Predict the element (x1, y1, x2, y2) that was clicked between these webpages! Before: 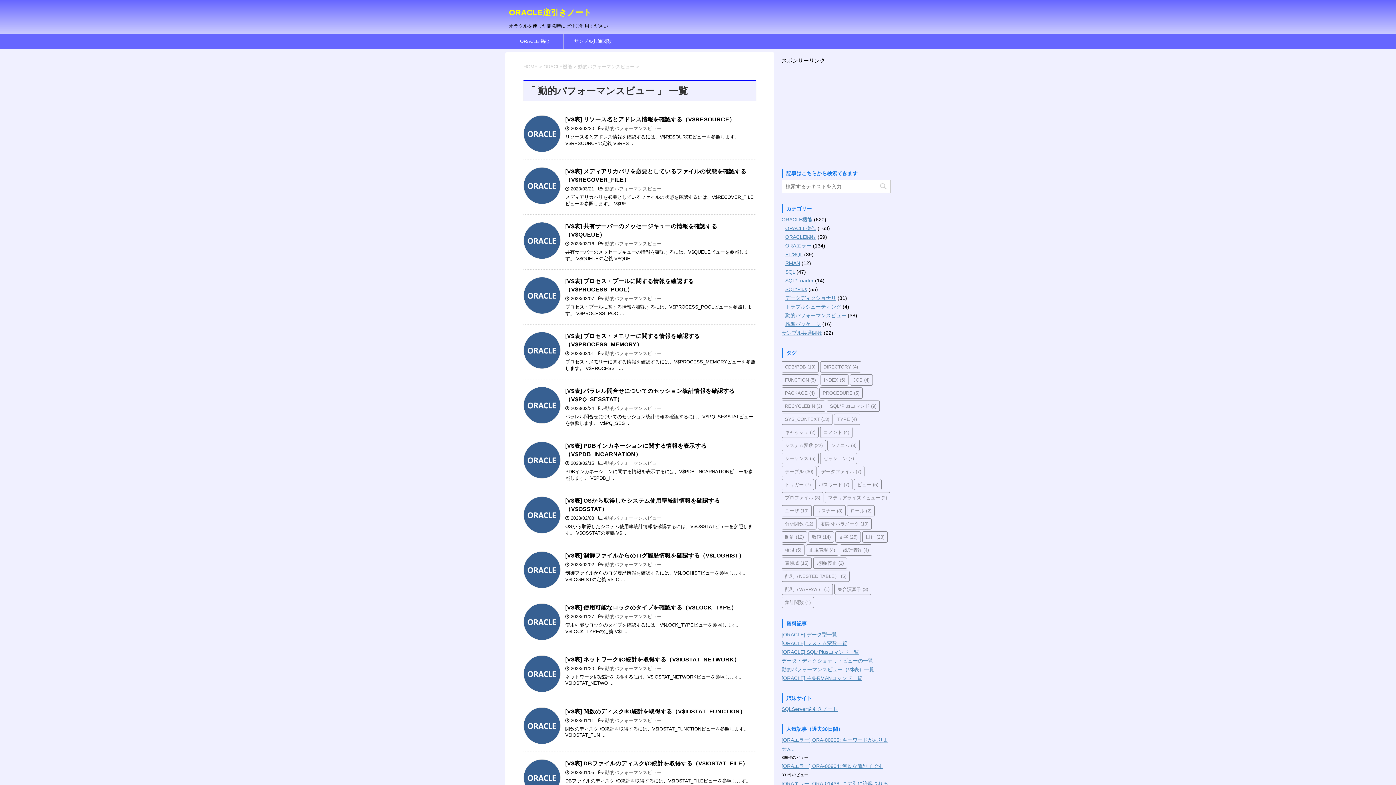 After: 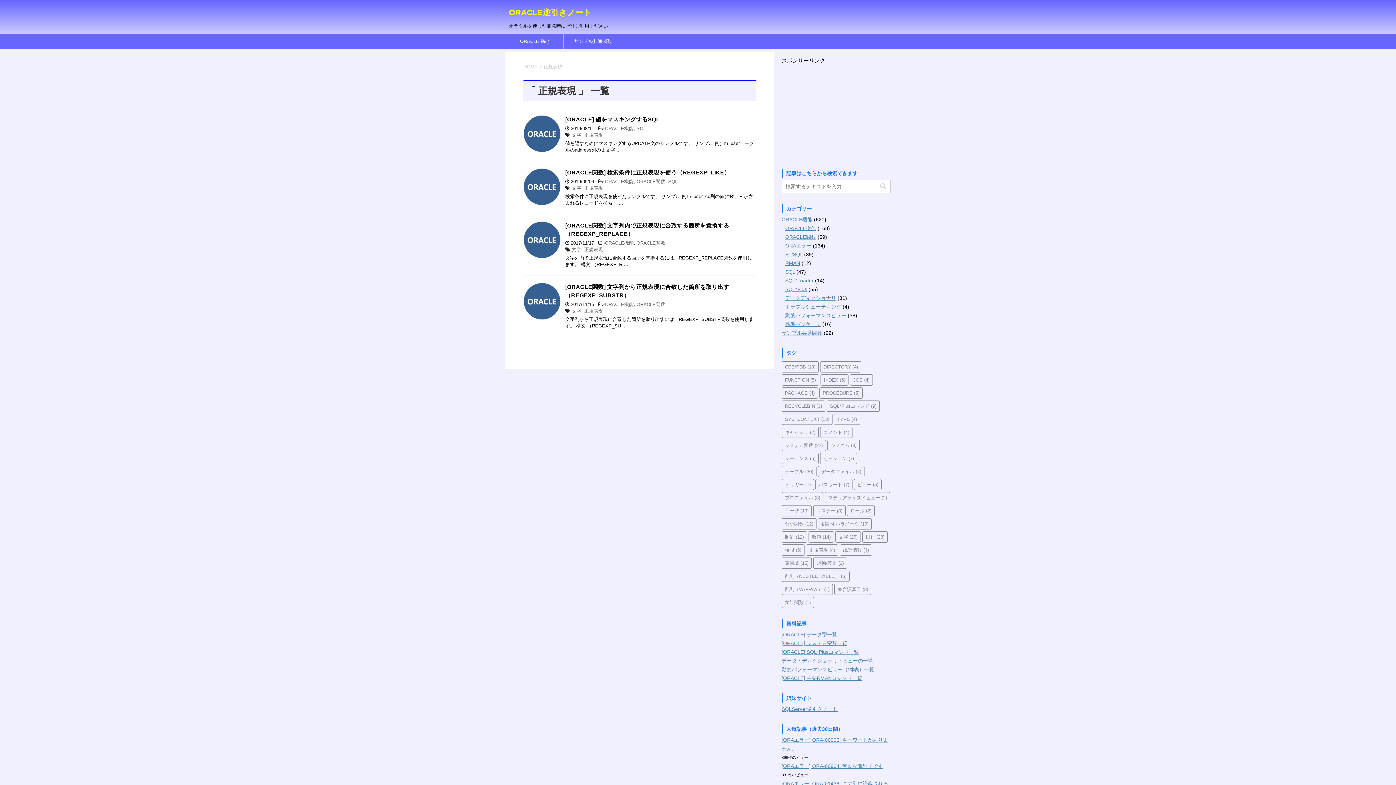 Action: bbox: (806, 544, 838, 556) label: 正規表現 (4個の項目)